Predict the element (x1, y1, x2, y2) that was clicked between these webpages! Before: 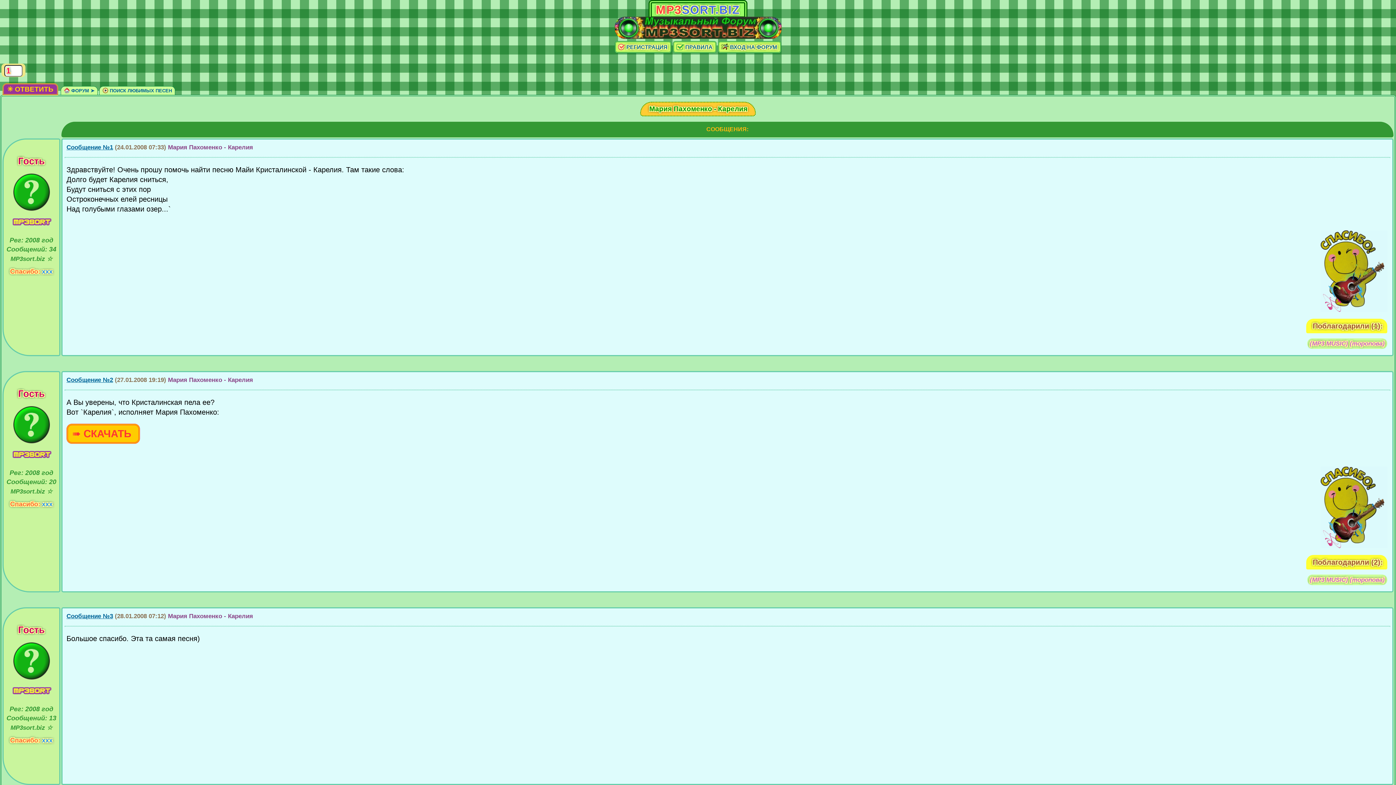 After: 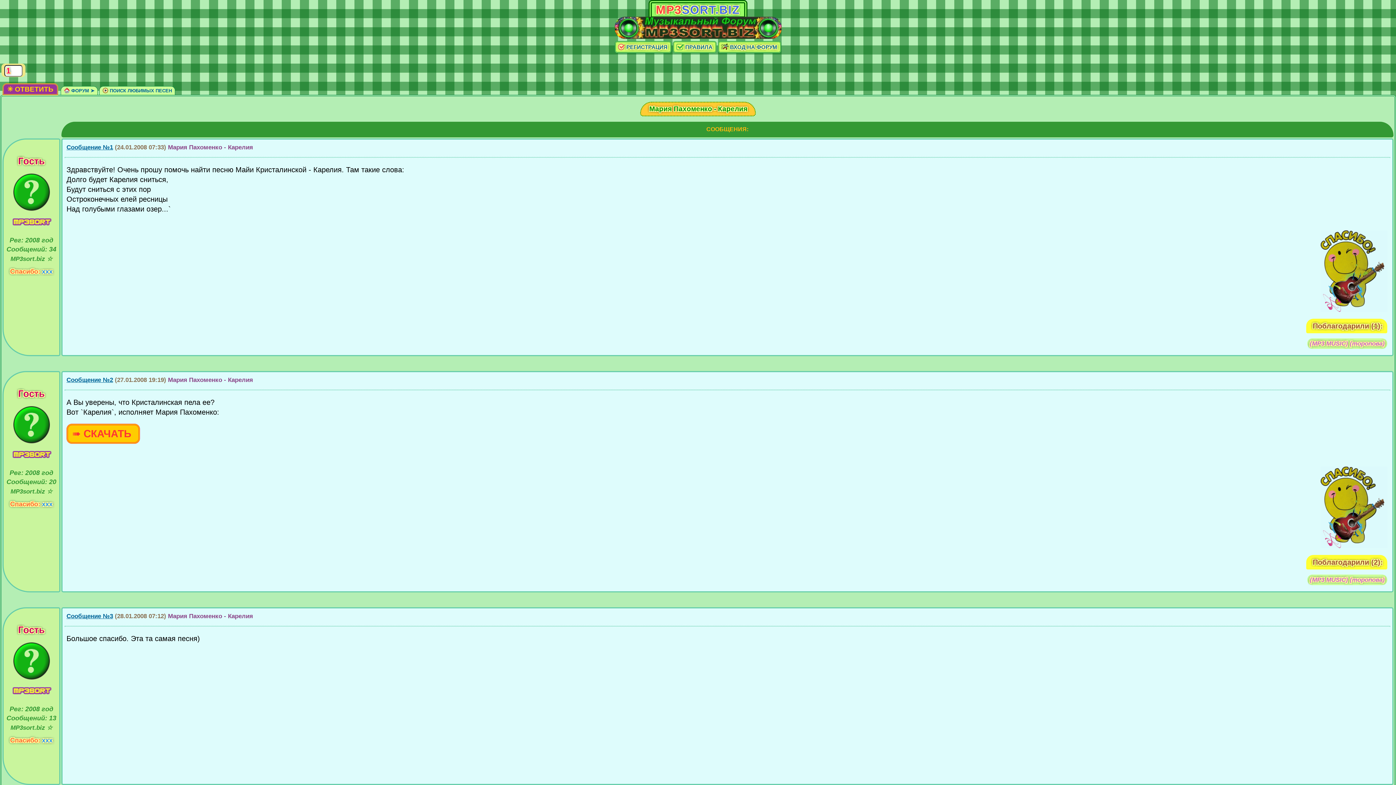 Action: bbox: (706, 126, 748, 132) label: СООБЩЕНИЯ: